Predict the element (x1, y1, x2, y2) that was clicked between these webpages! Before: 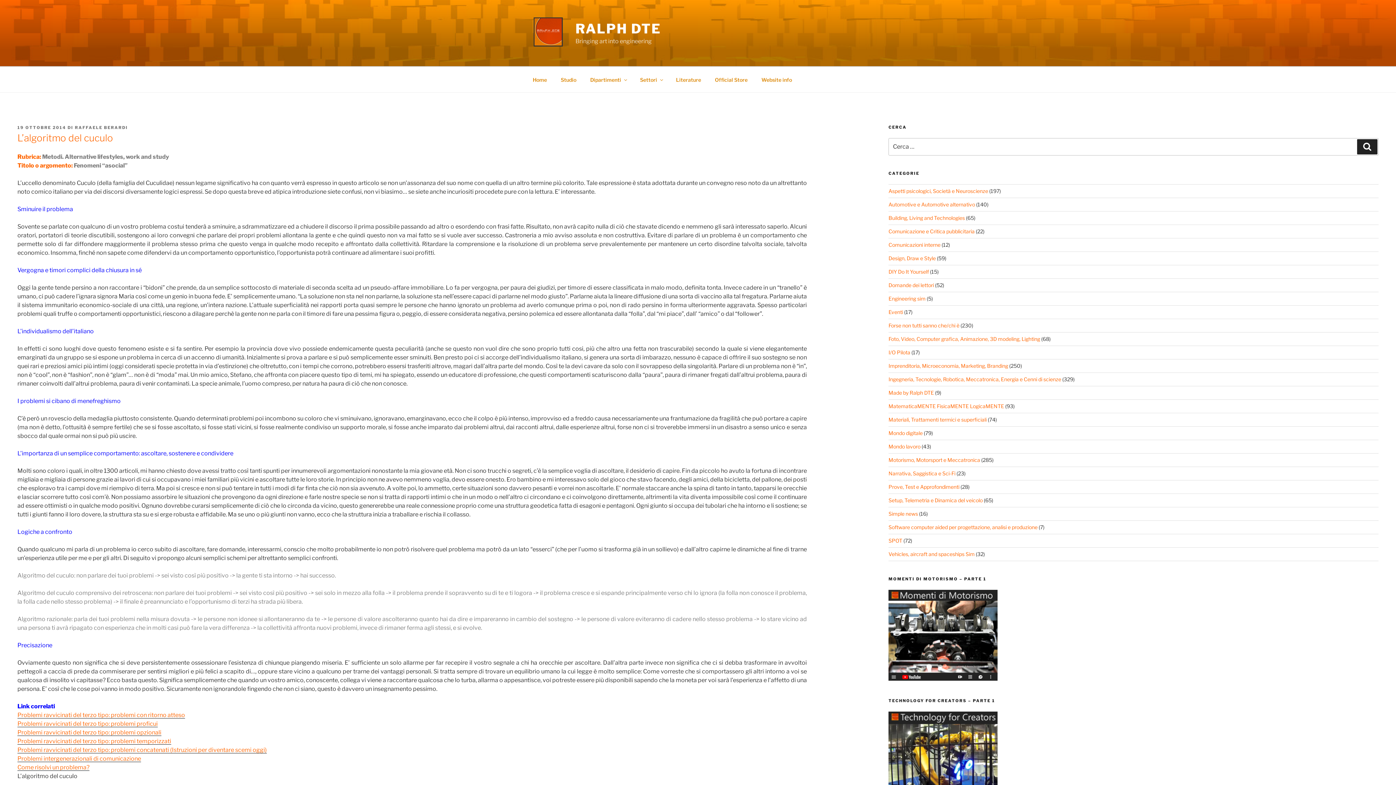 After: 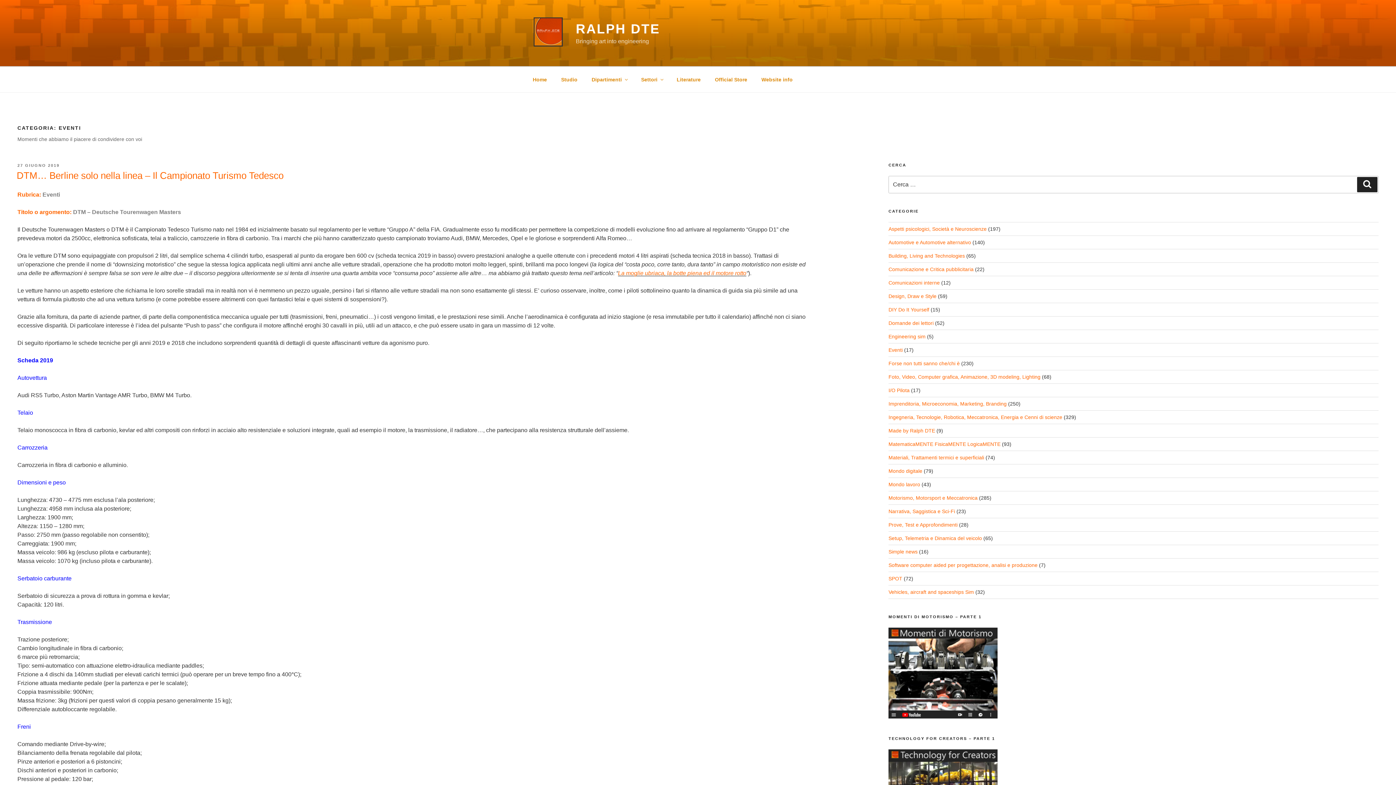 Action: bbox: (888, 309, 903, 315) label: Eventi